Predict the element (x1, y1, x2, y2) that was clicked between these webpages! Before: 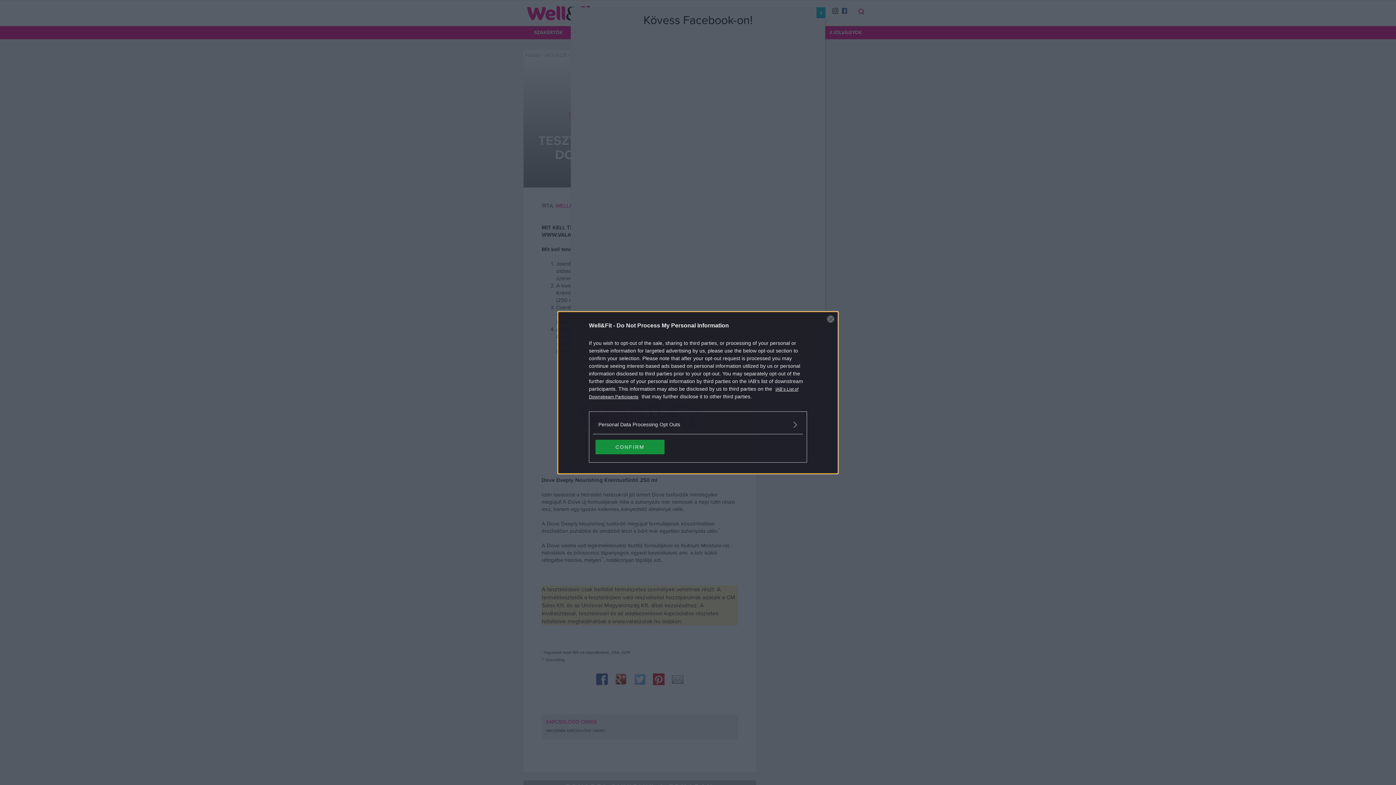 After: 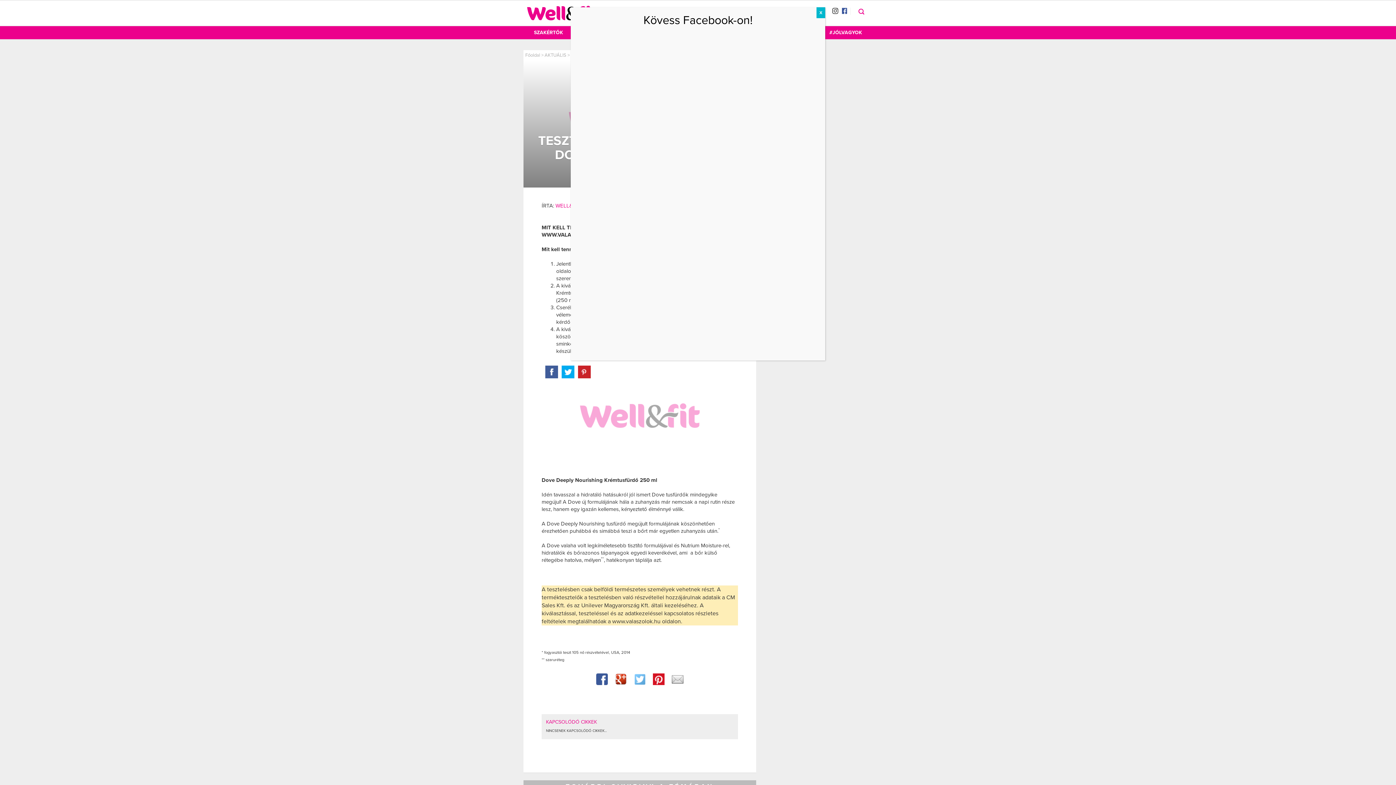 Action: bbox: (595, 439, 664, 454) label: CONFIRM